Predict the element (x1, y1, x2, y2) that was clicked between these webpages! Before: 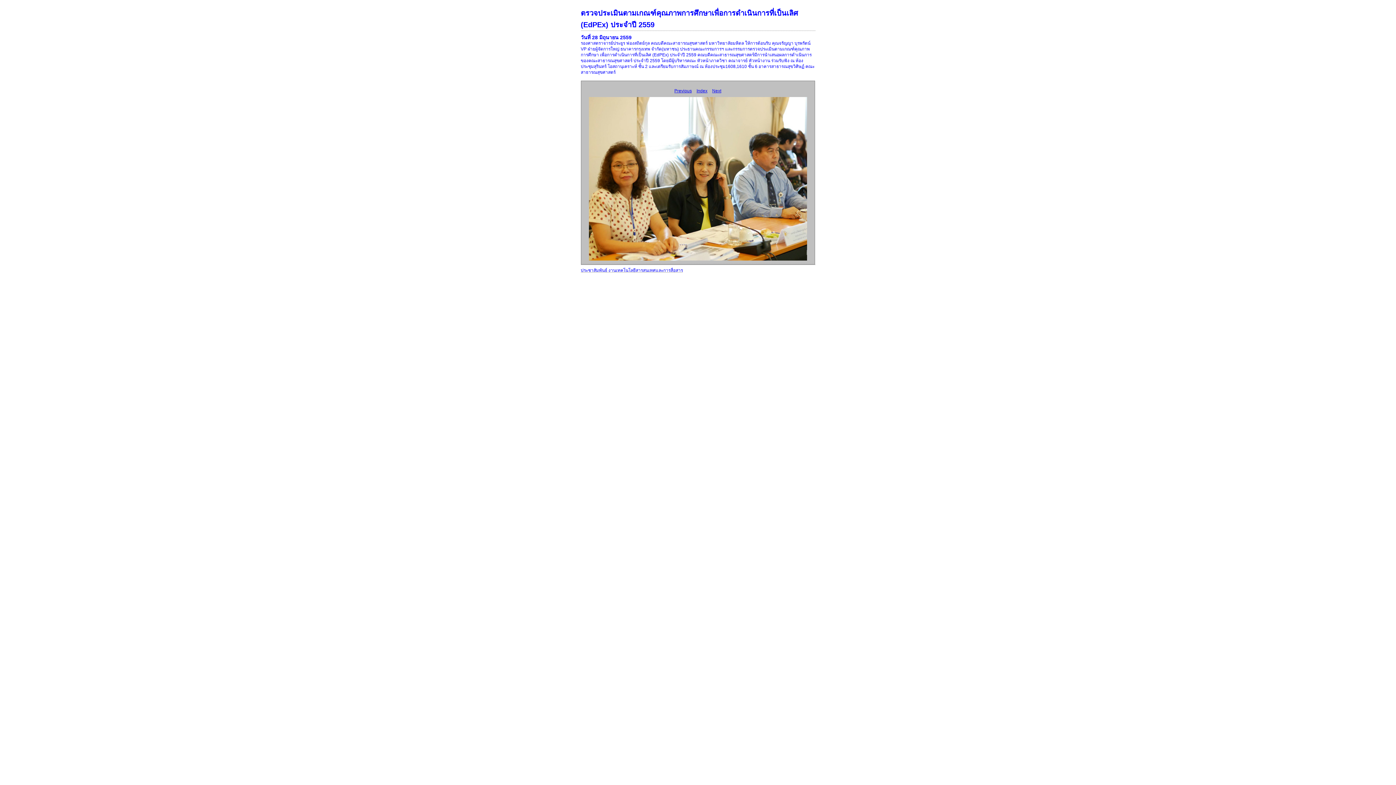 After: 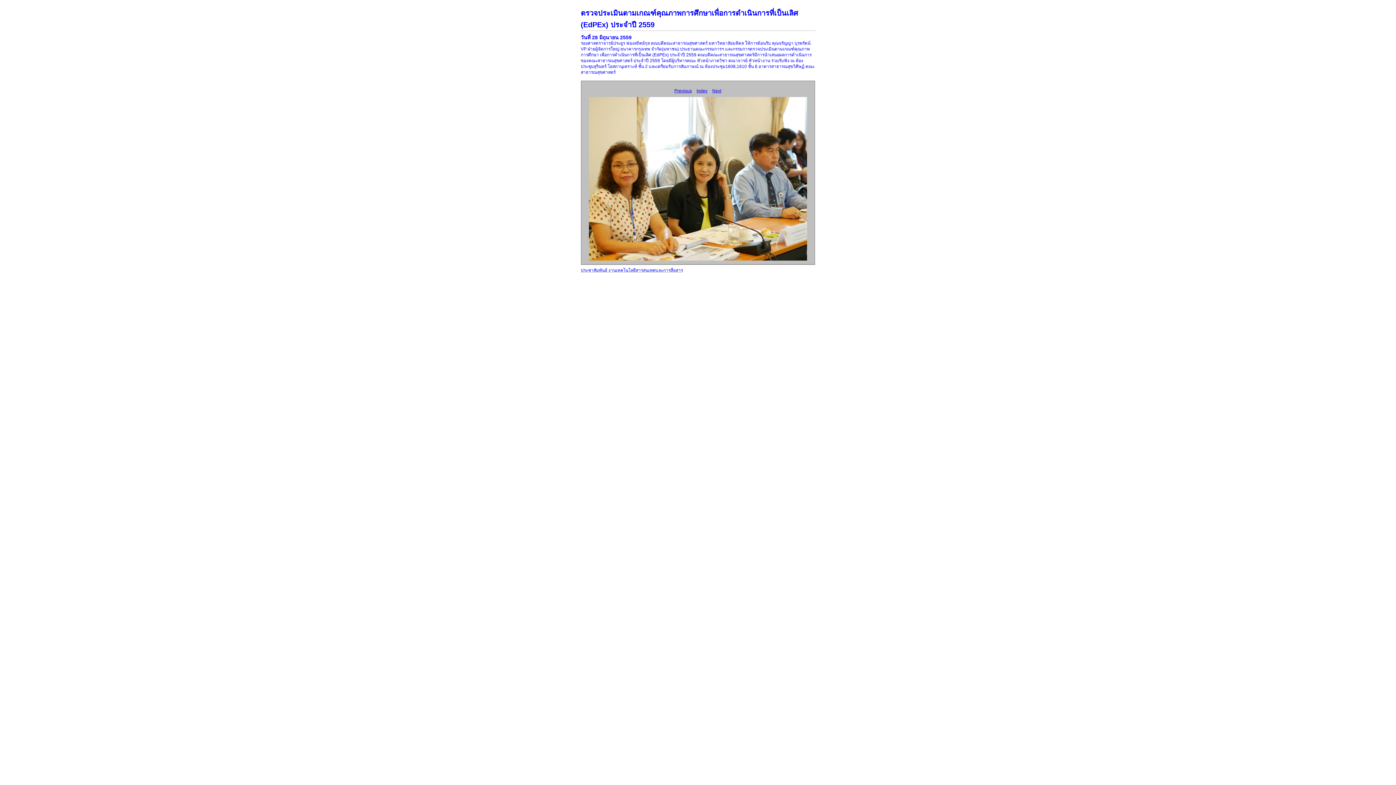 Action: bbox: (580, 268, 683, 273) label: ประชาสัมพันธ์ งานเทคโนโลยีสารสนเทศและการสื่อสาร